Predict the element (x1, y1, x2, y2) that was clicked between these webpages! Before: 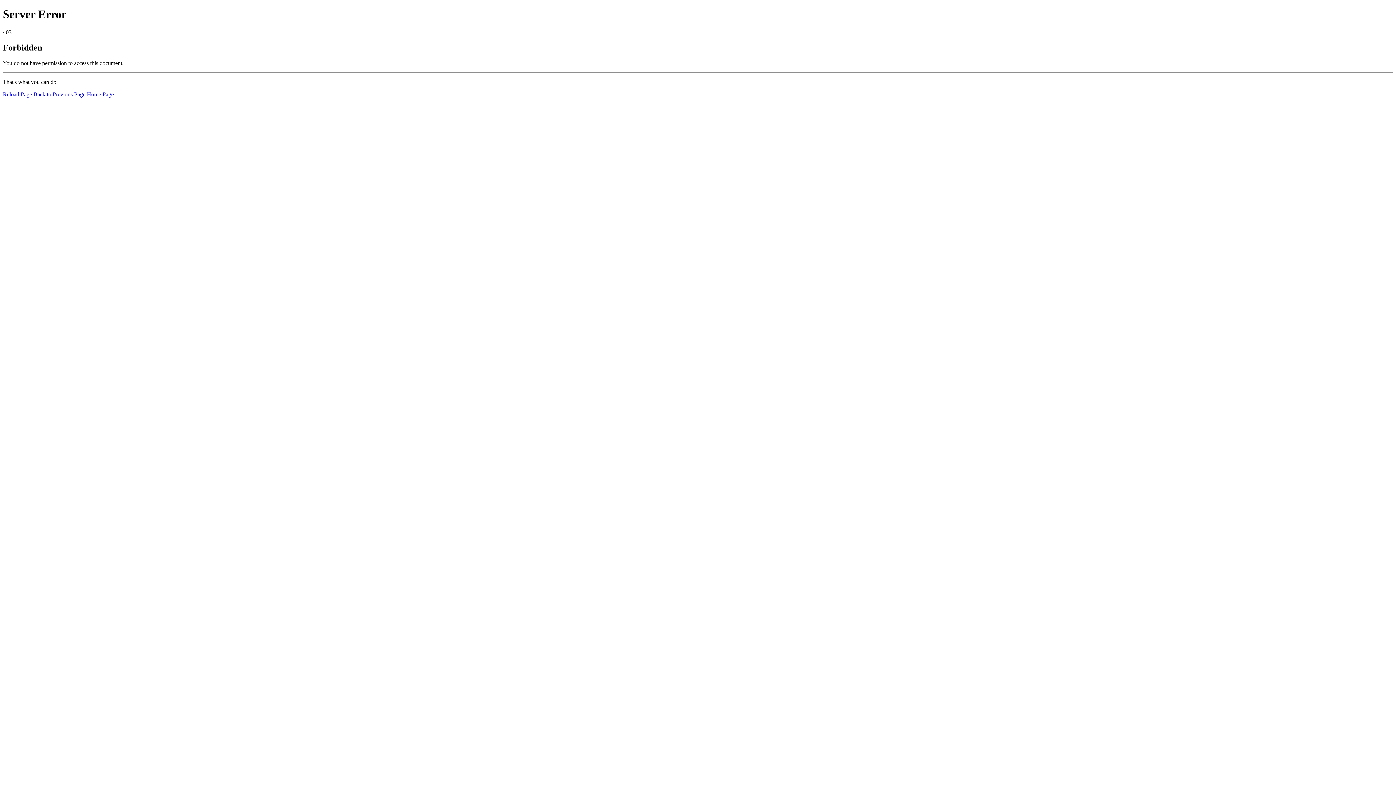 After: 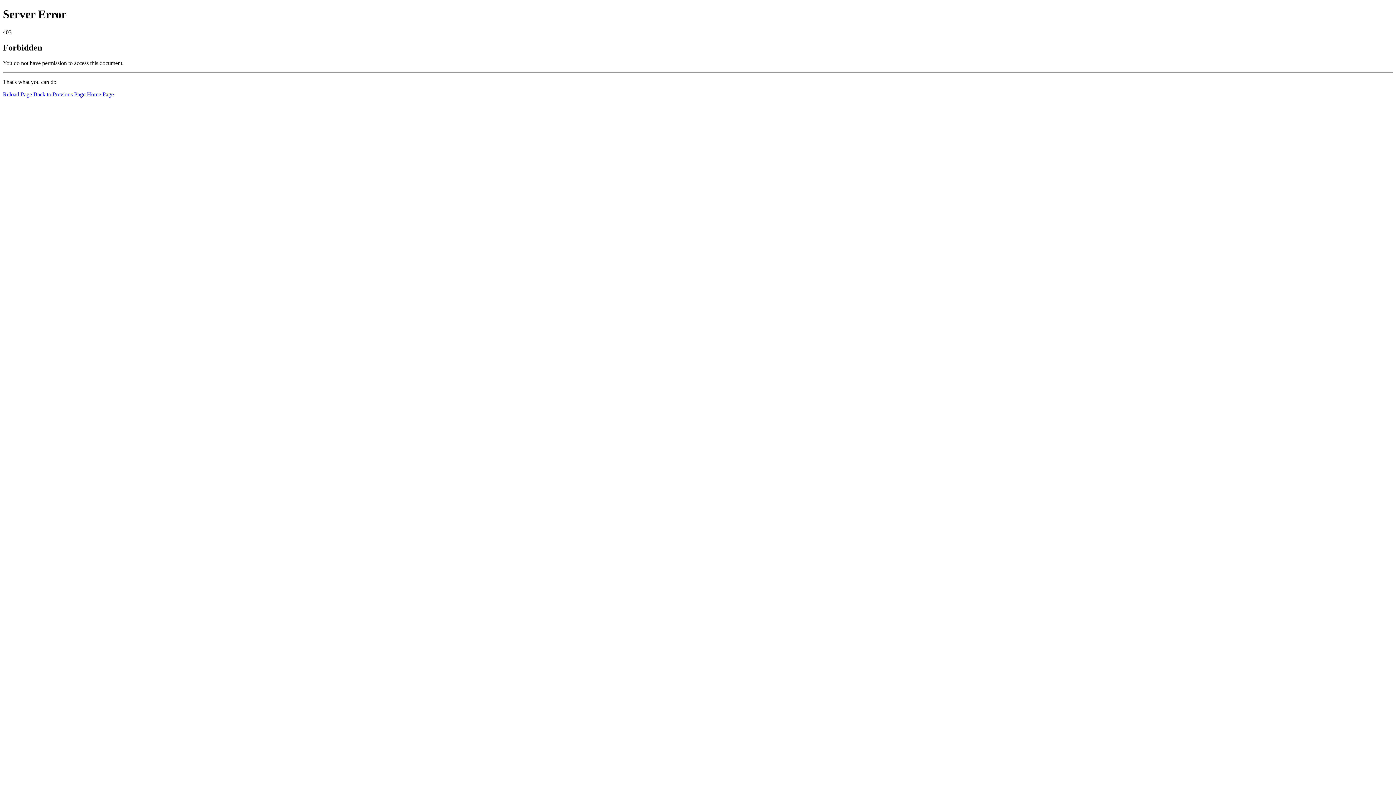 Action: label: Home Page bbox: (86, 91, 113, 97)